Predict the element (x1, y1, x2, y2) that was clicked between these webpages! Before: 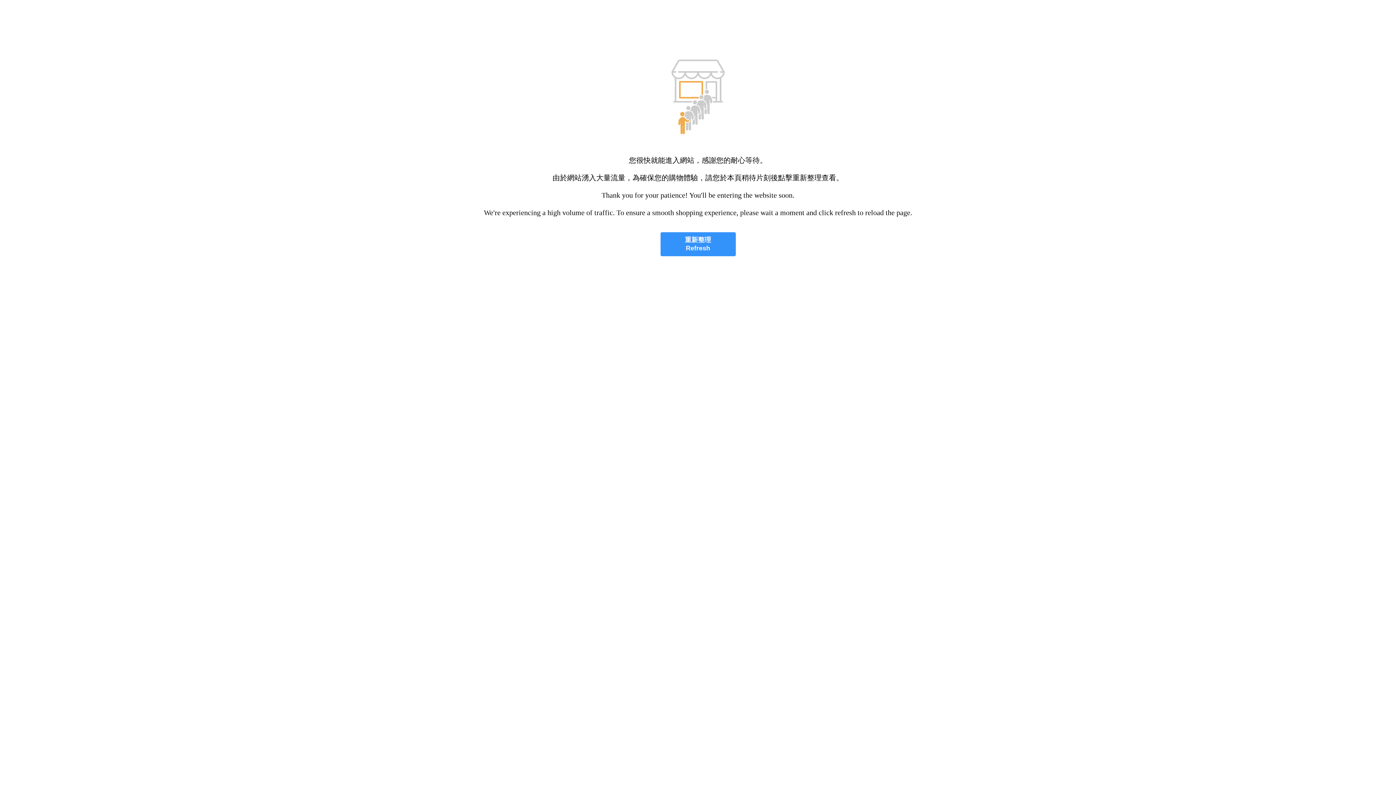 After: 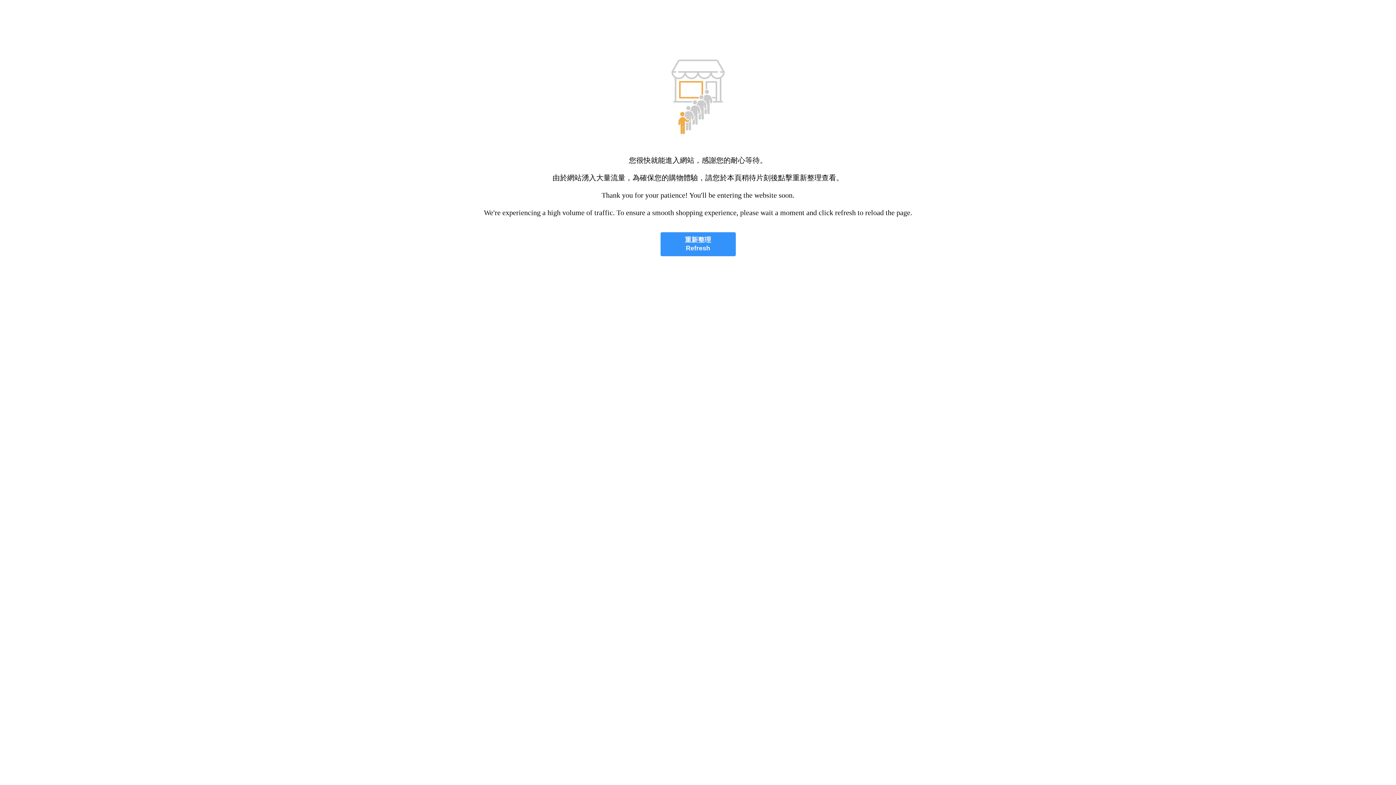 Action: label: 重新整理
Refresh bbox: (660, 232, 735, 256)